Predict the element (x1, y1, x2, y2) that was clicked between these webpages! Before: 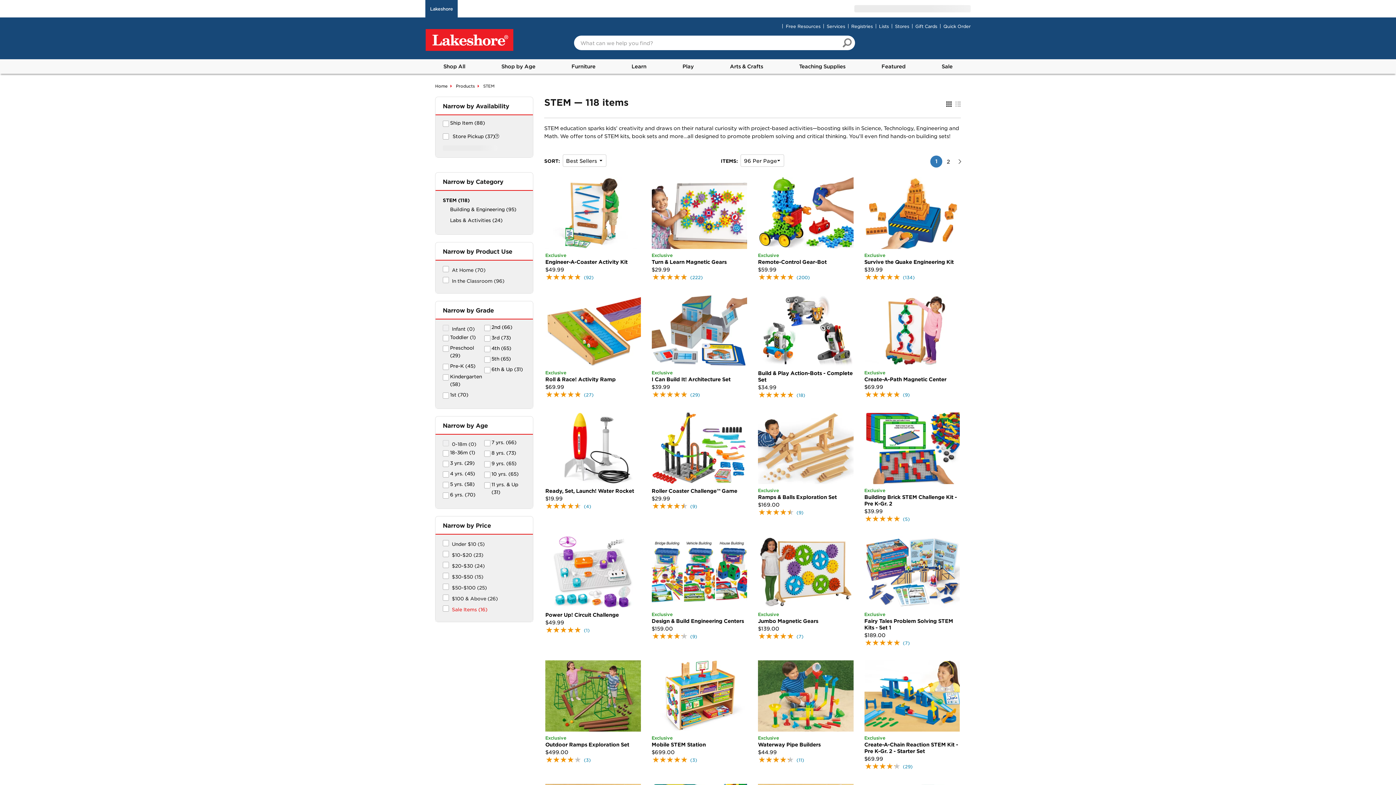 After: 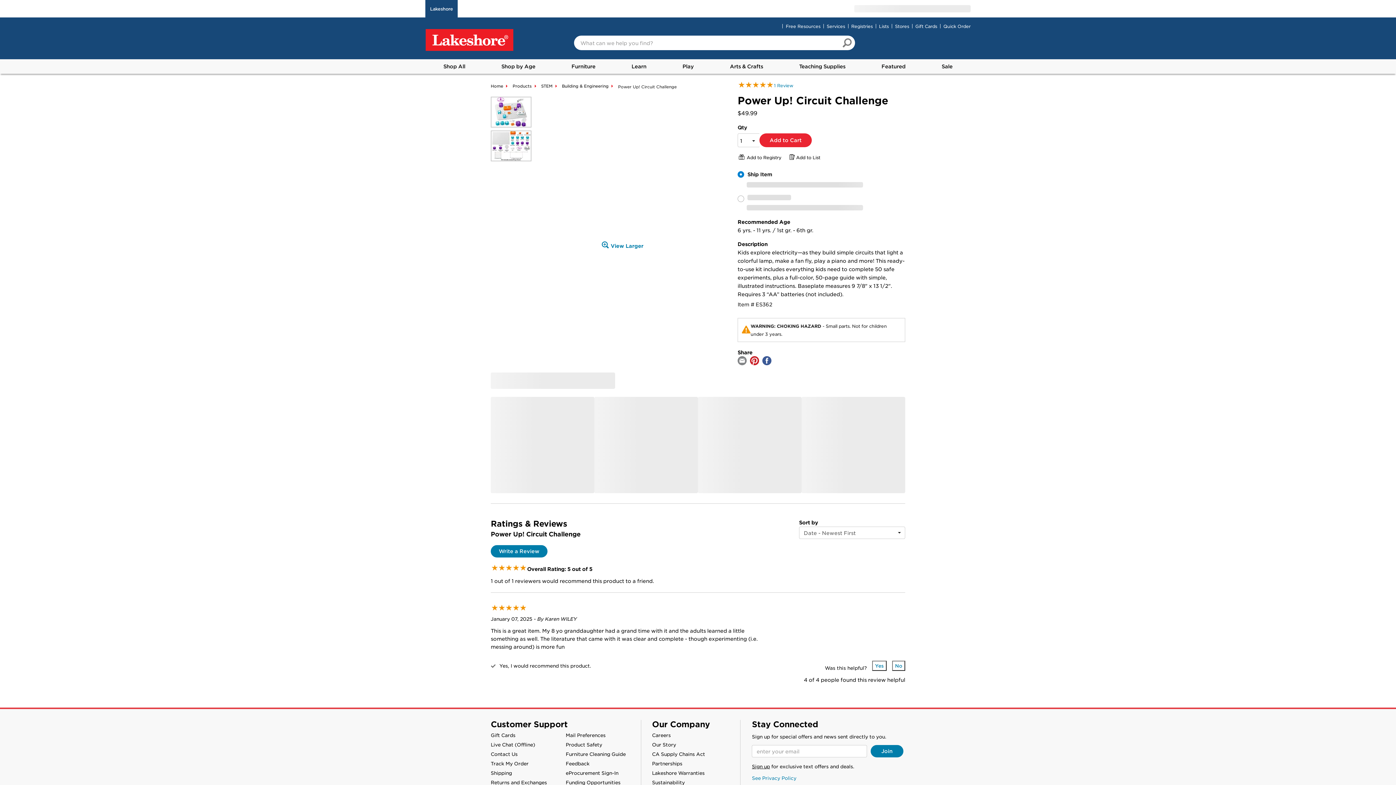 Action: bbox: (545, 626, 589, 634) label: (1)